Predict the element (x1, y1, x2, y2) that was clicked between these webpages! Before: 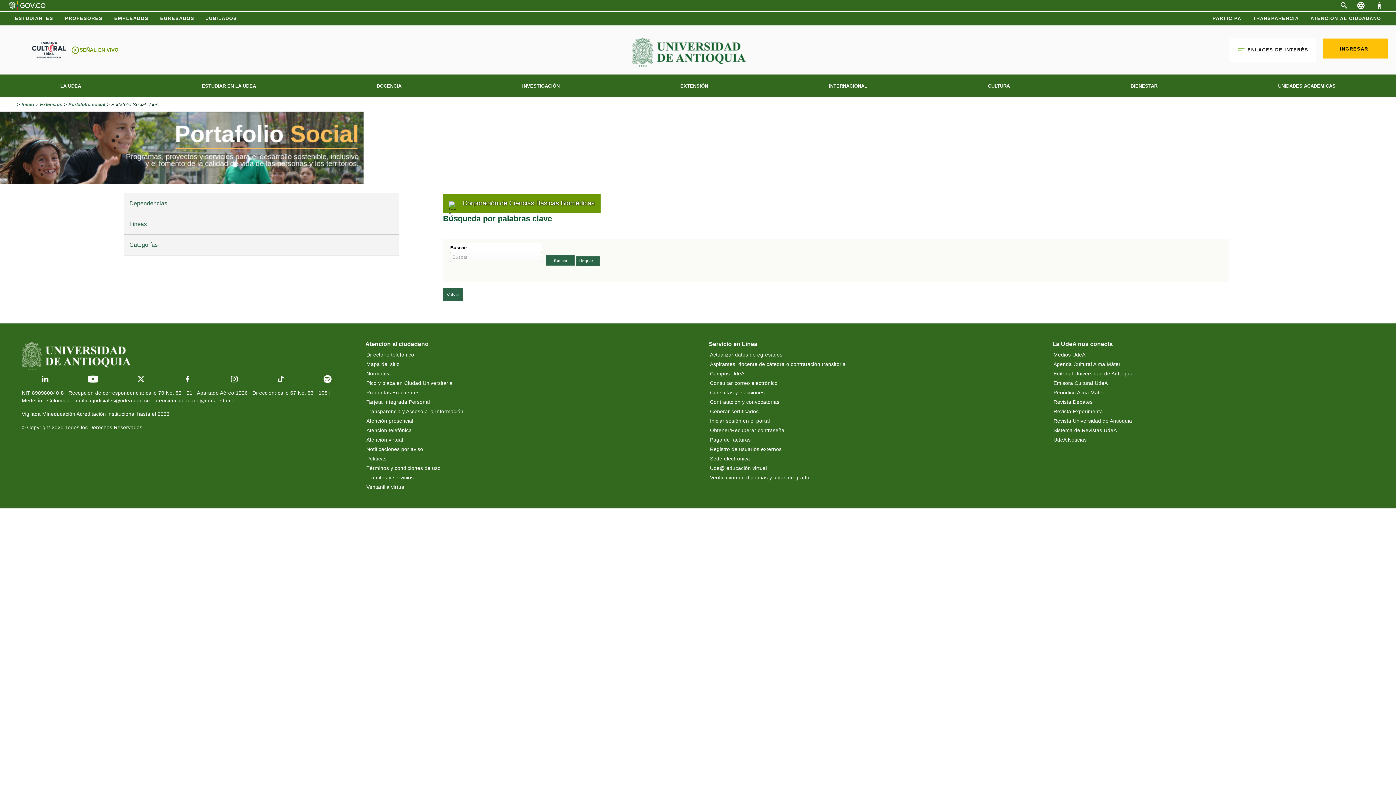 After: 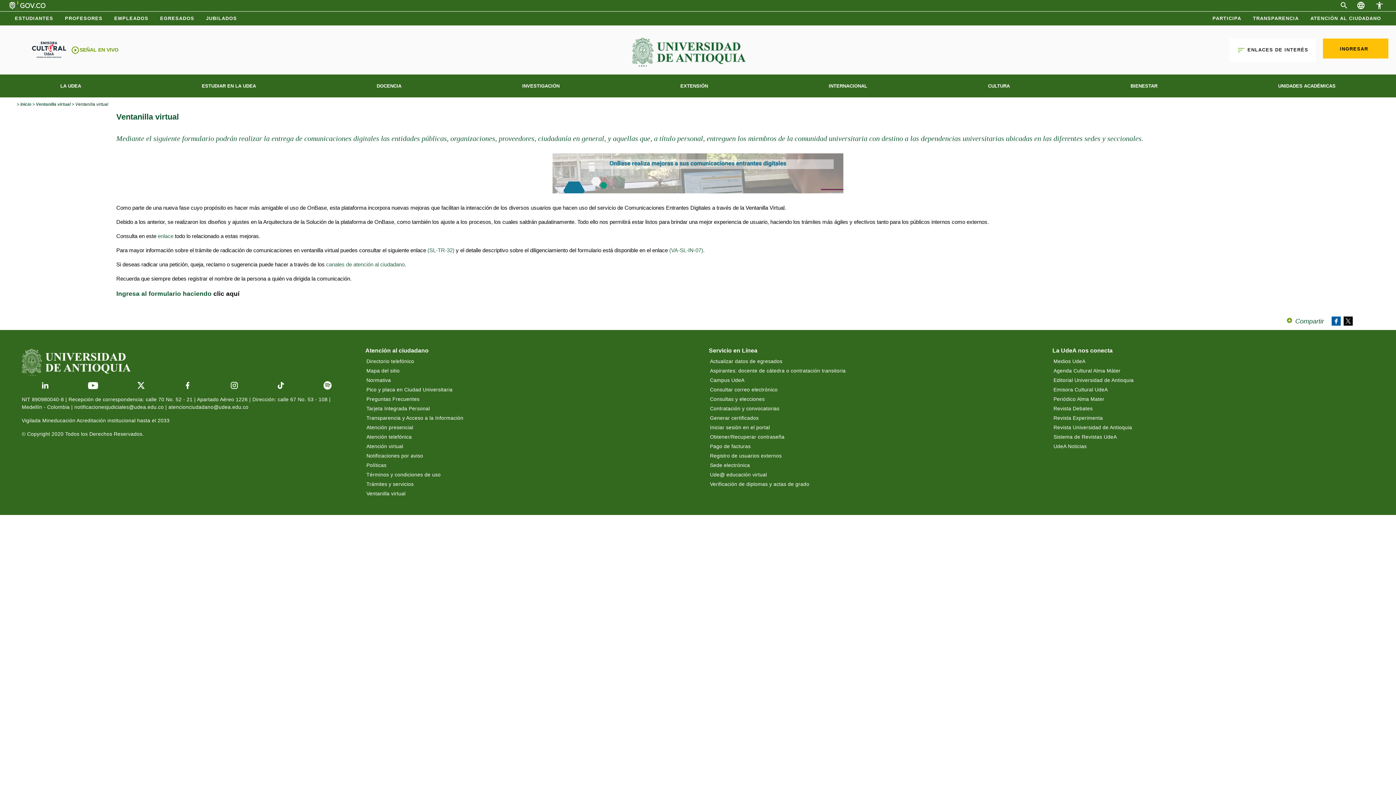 Action: label: Ventanilla virtual bbox: (365, 482, 657, 492)